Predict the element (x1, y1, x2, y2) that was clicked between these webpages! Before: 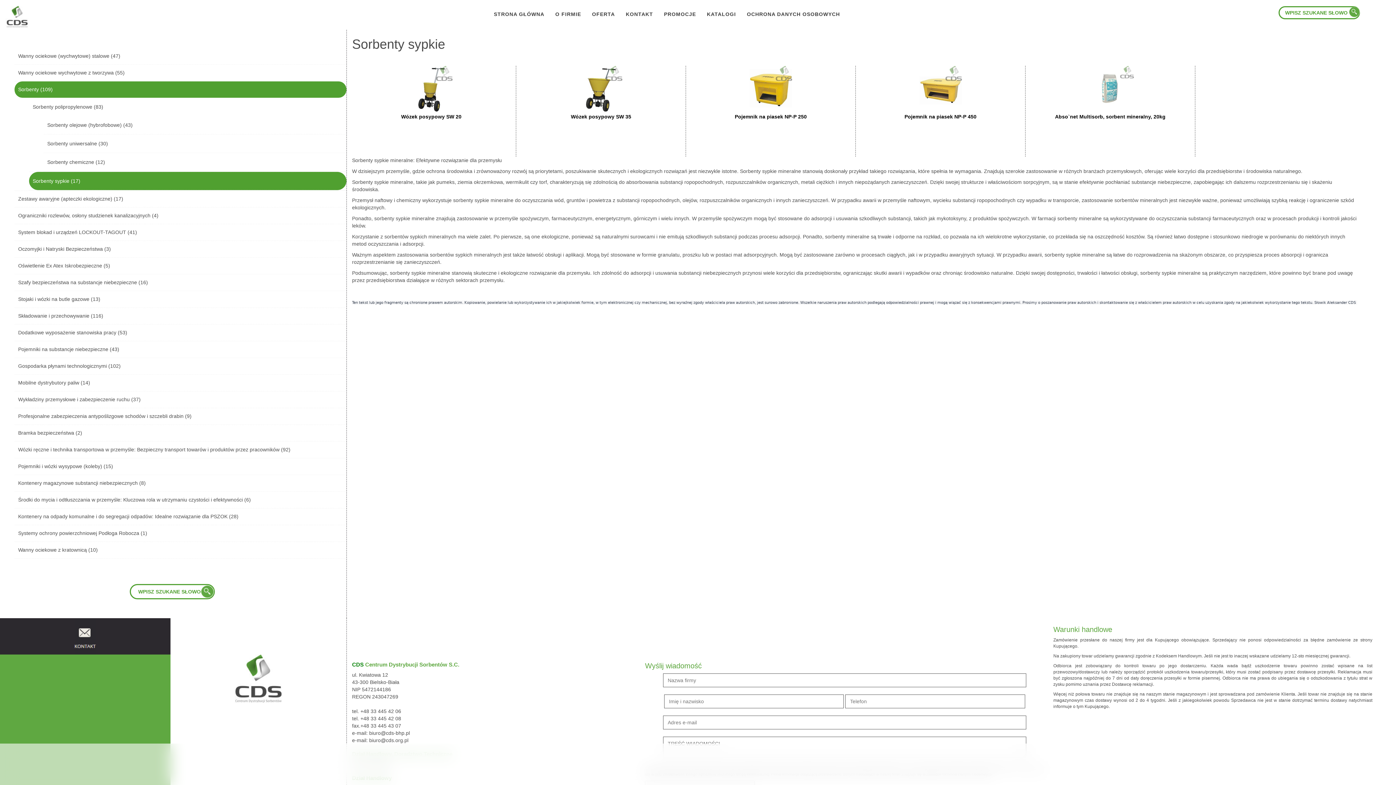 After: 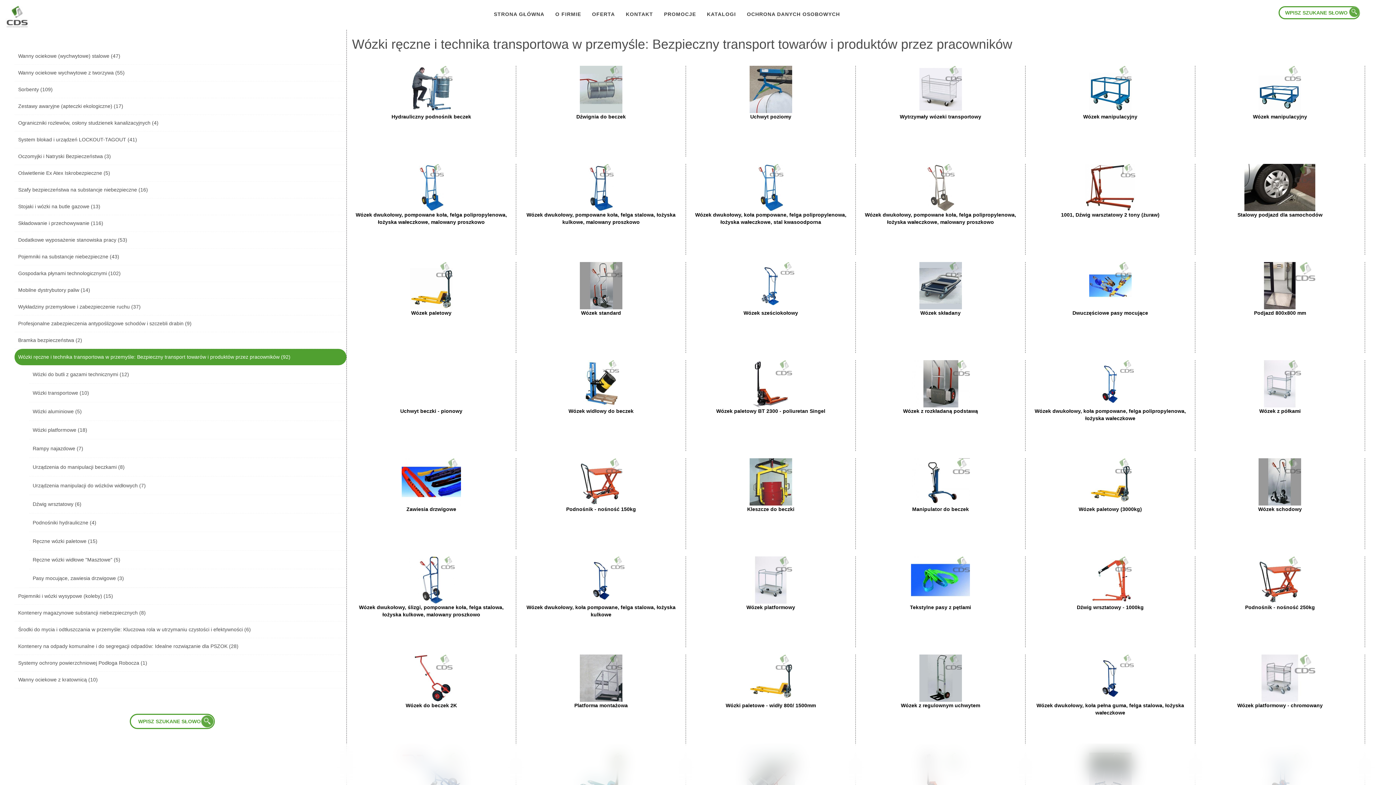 Action: bbox: (14, 441, 346, 458) label: Wózki ręczne i technika transportowa w przemyśle: Bezpieczny transport towarów i produktów przez pracowników (92)